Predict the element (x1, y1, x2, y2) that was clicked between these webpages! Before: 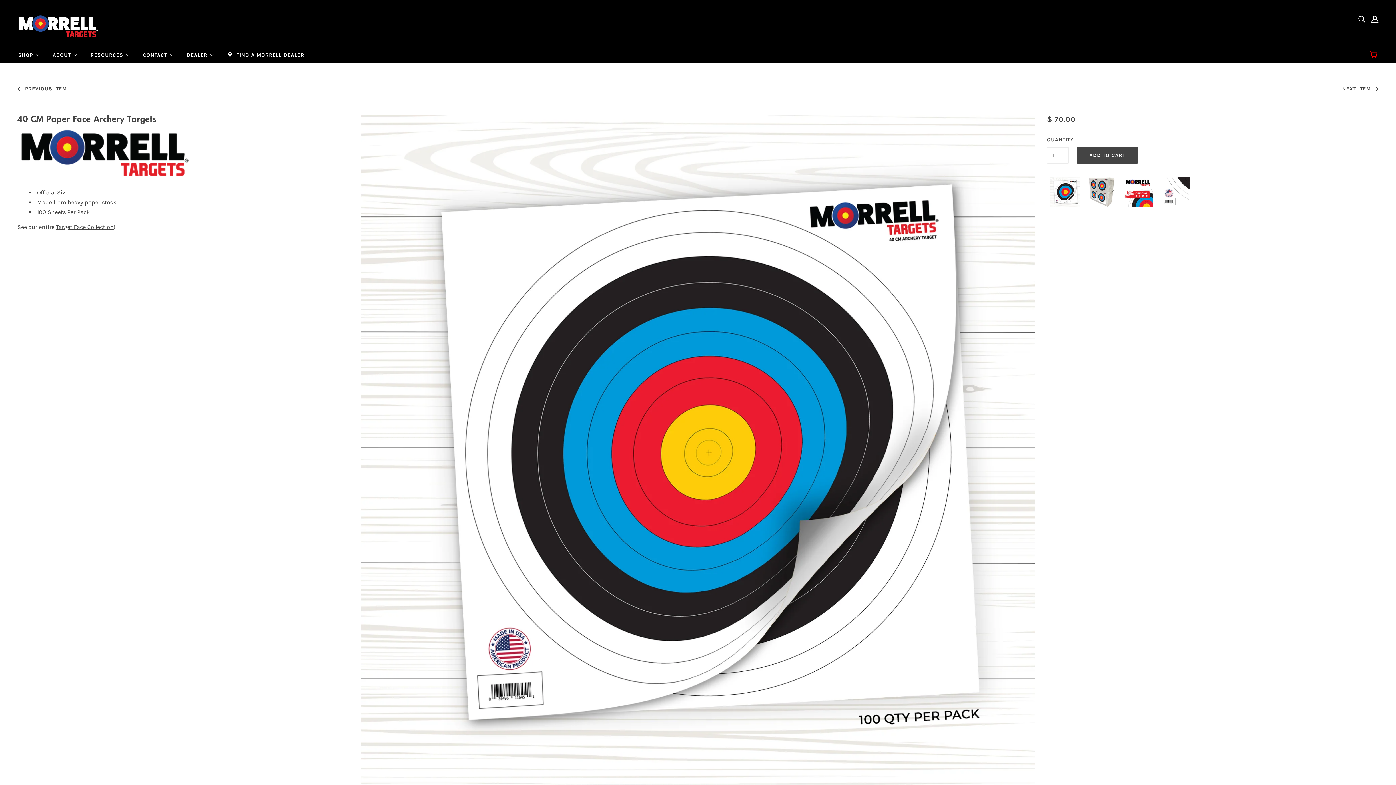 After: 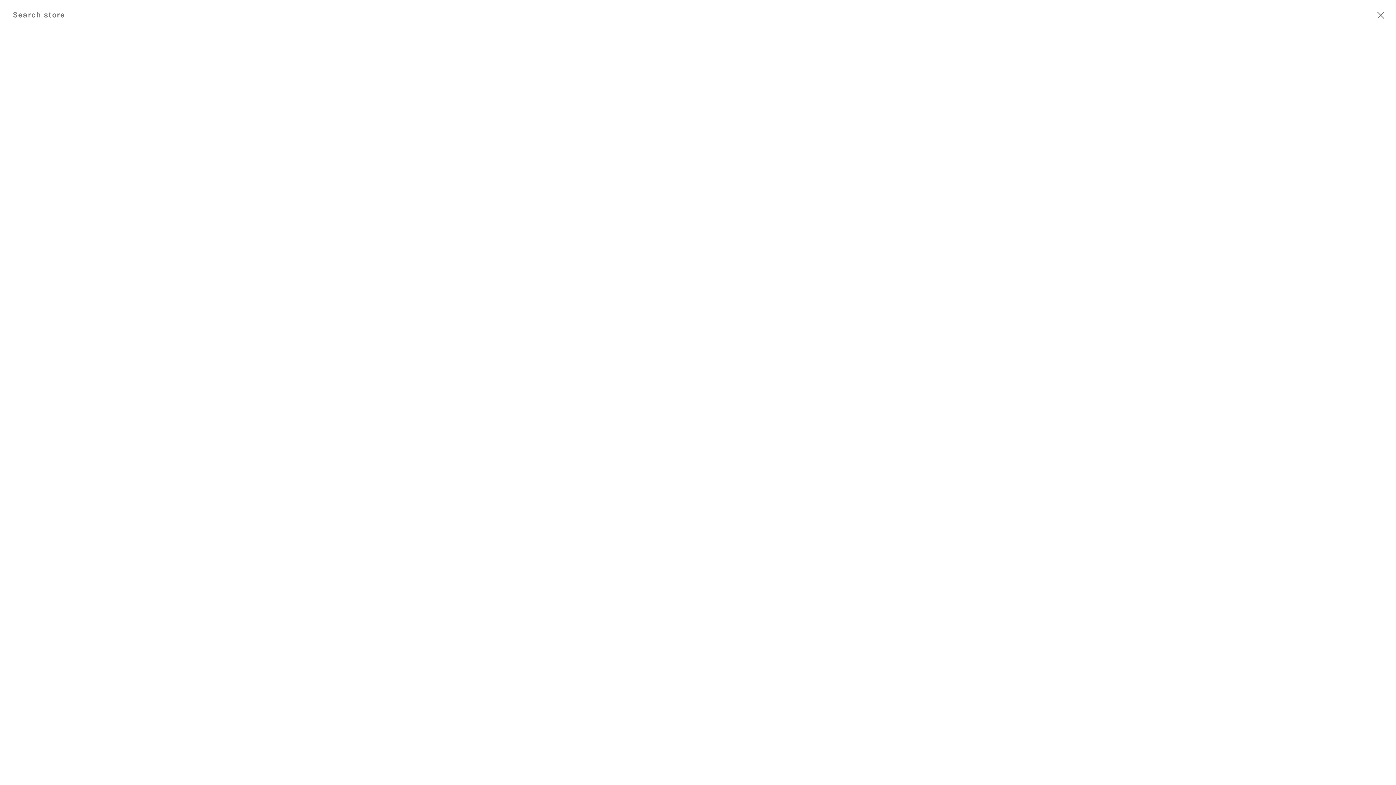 Action: bbox: (1355, 11, 1368, 26) label: Search our site!